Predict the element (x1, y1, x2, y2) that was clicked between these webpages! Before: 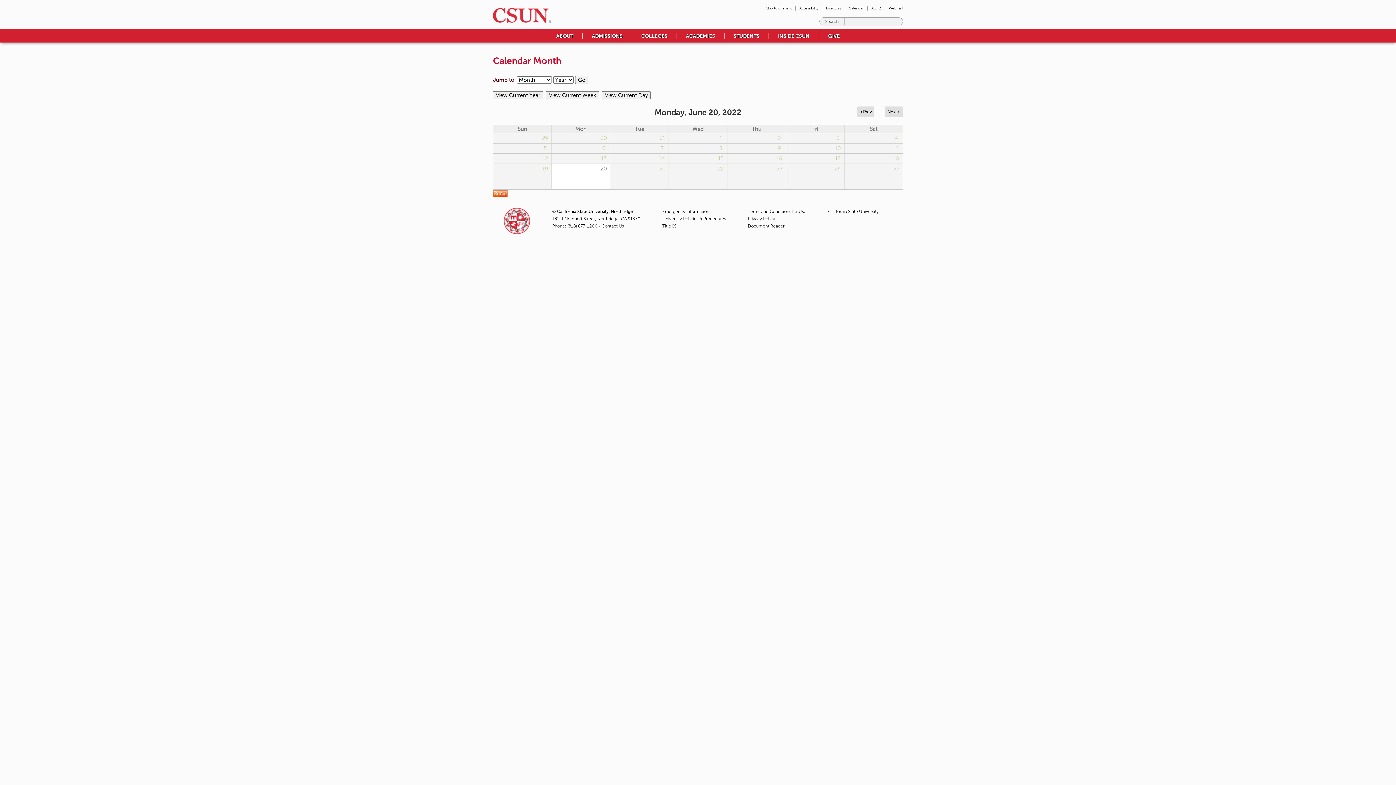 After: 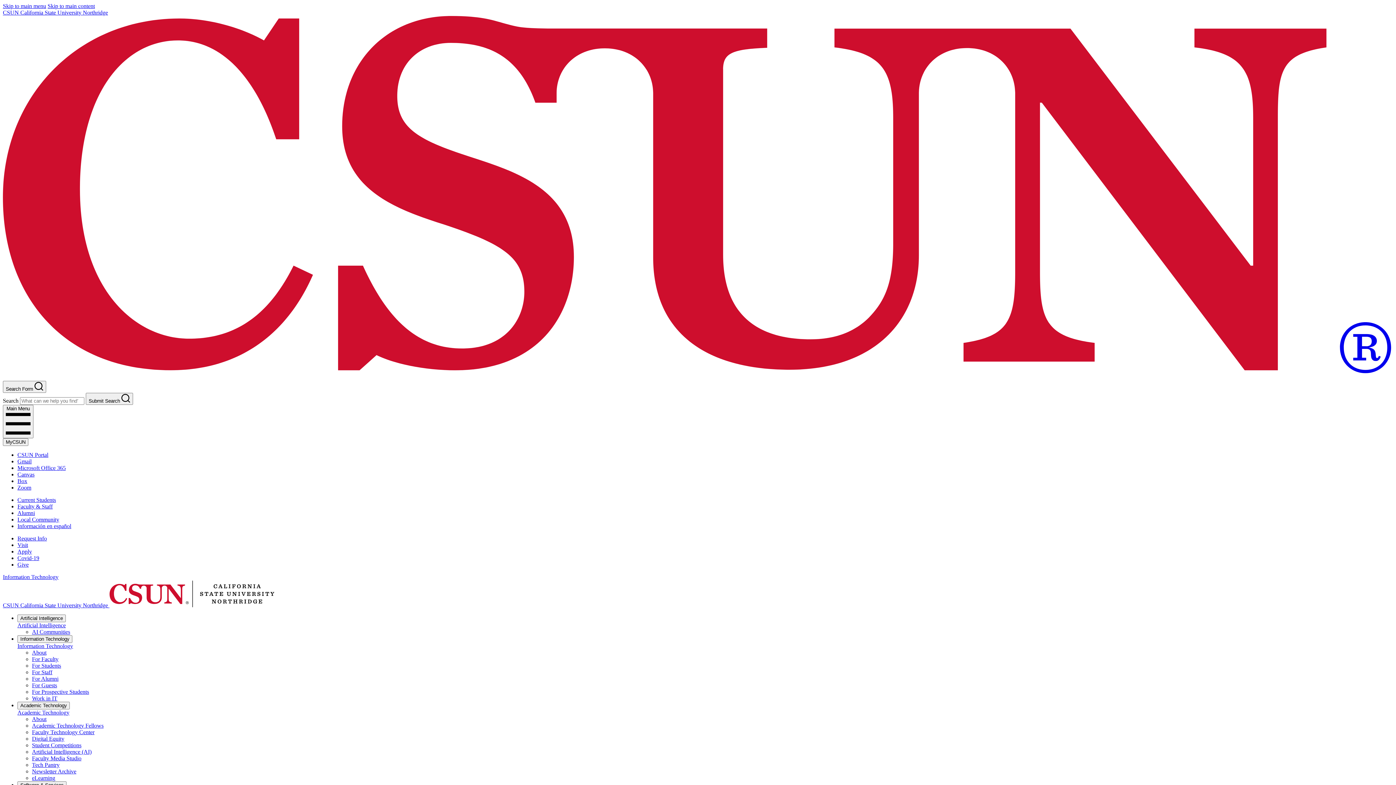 Action: bbox: (889, 6, 903, 10) label: Webmail